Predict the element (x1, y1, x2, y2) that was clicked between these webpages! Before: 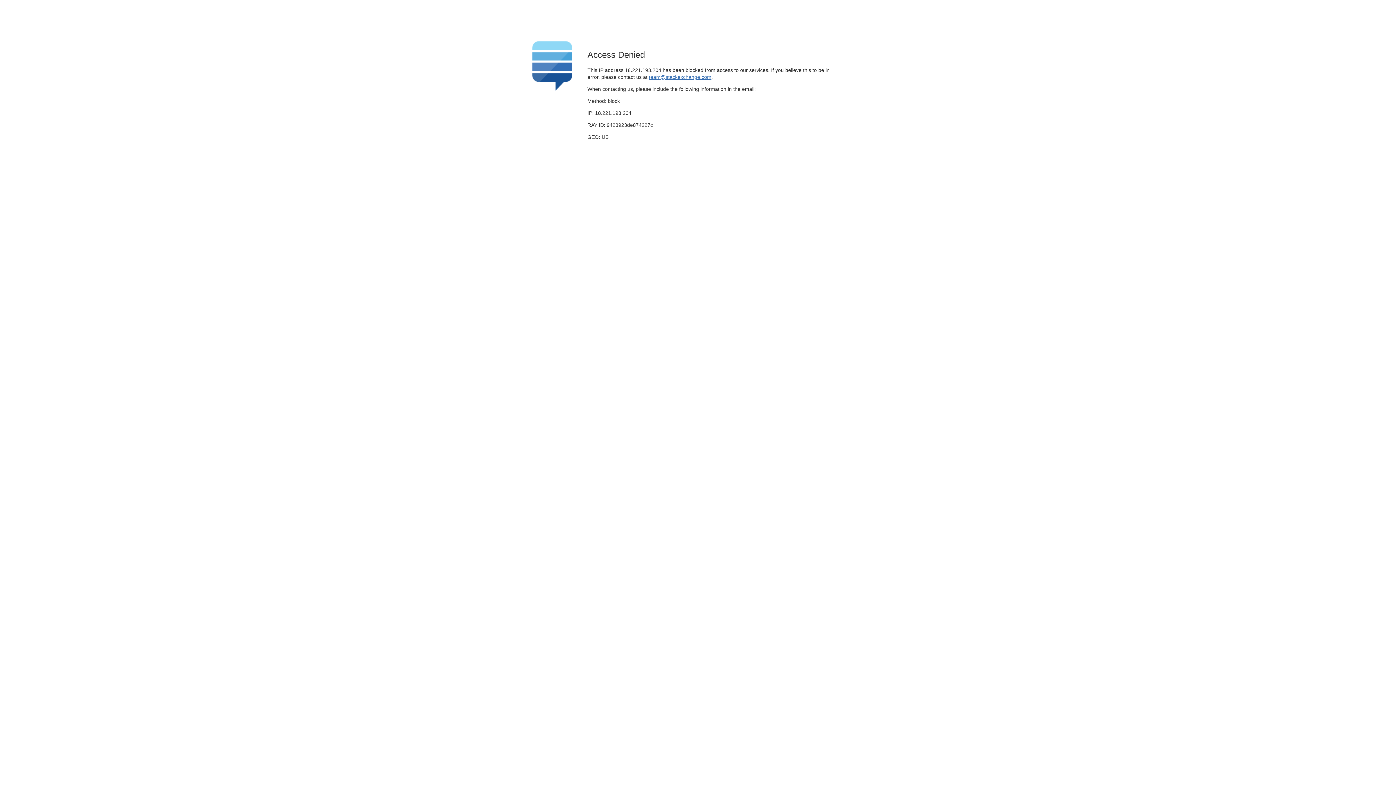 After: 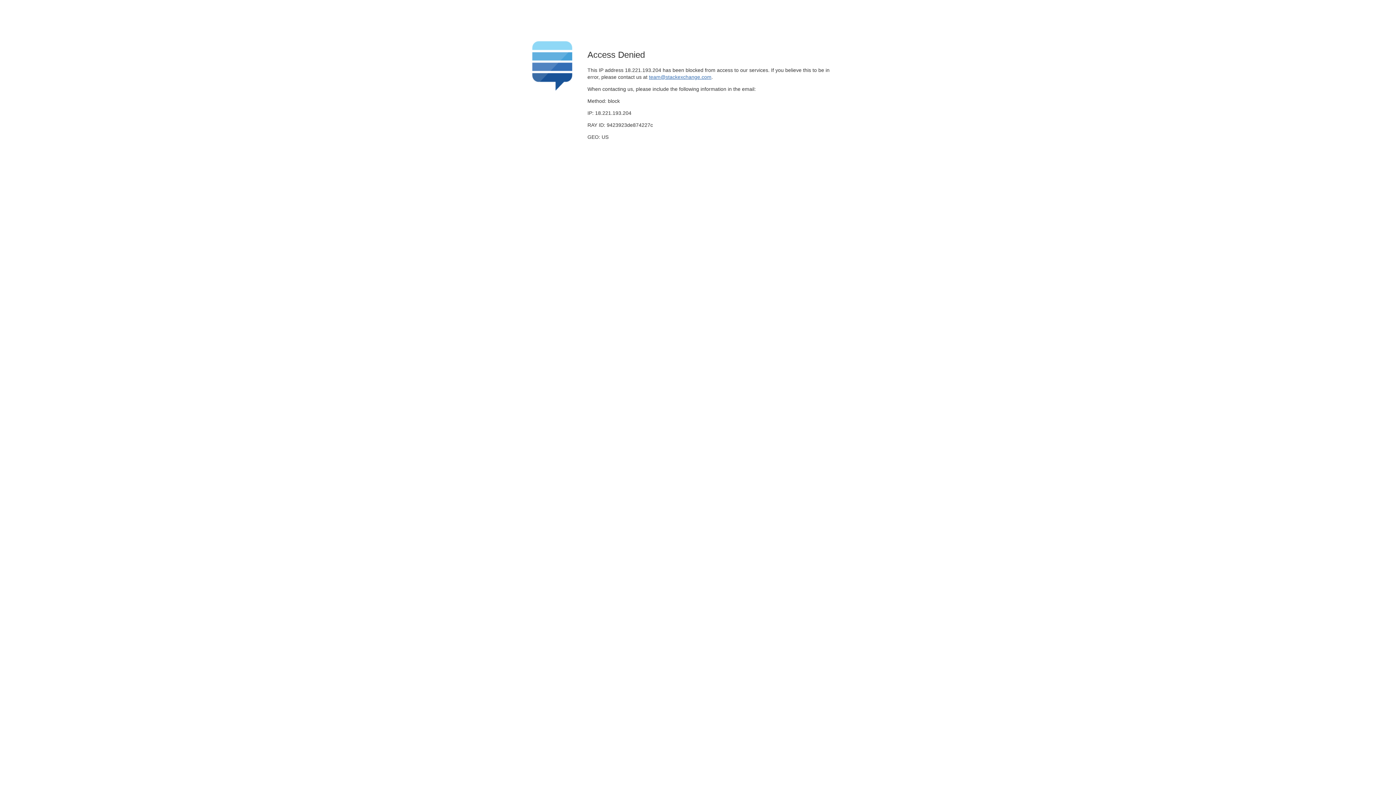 Action: label: team@stackexchange.com bbox: (649, 74, 711, 79)